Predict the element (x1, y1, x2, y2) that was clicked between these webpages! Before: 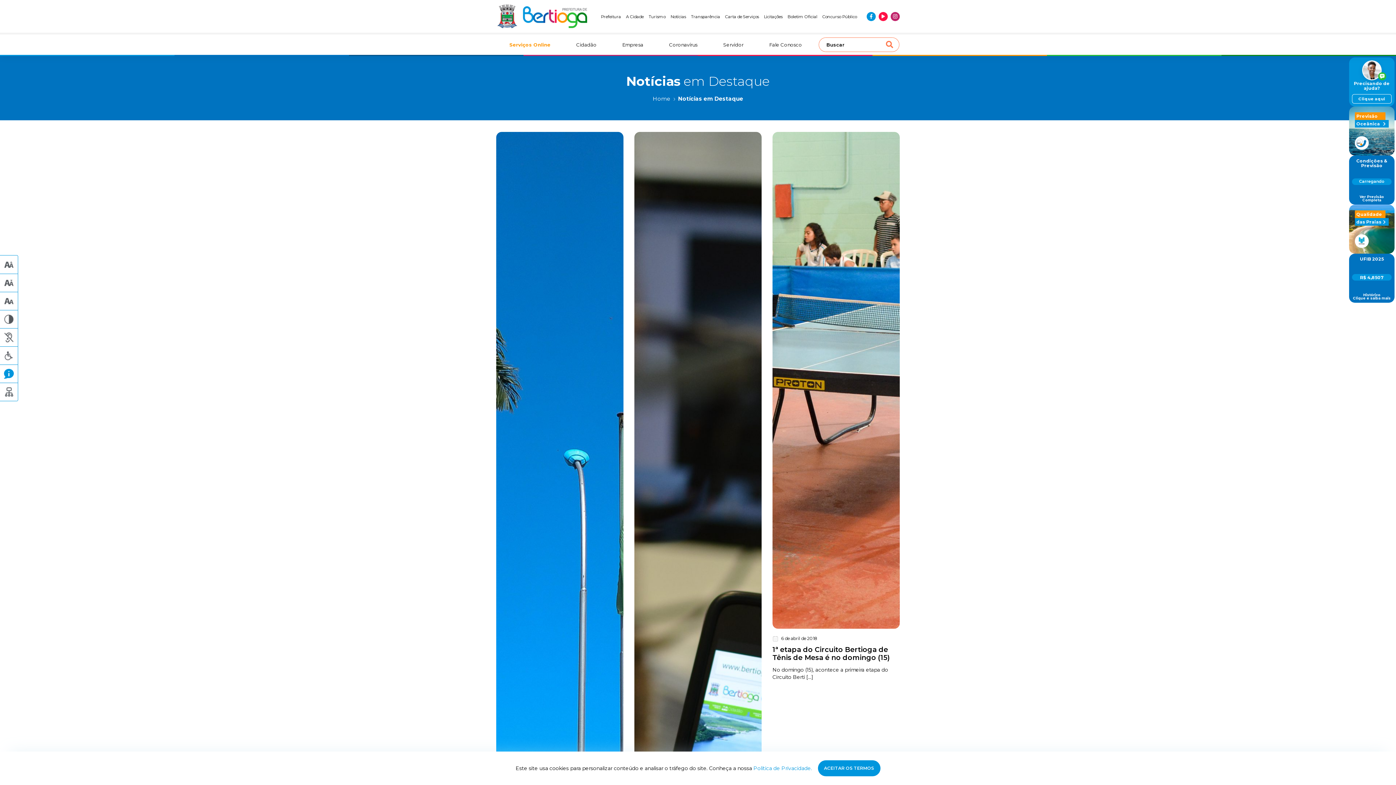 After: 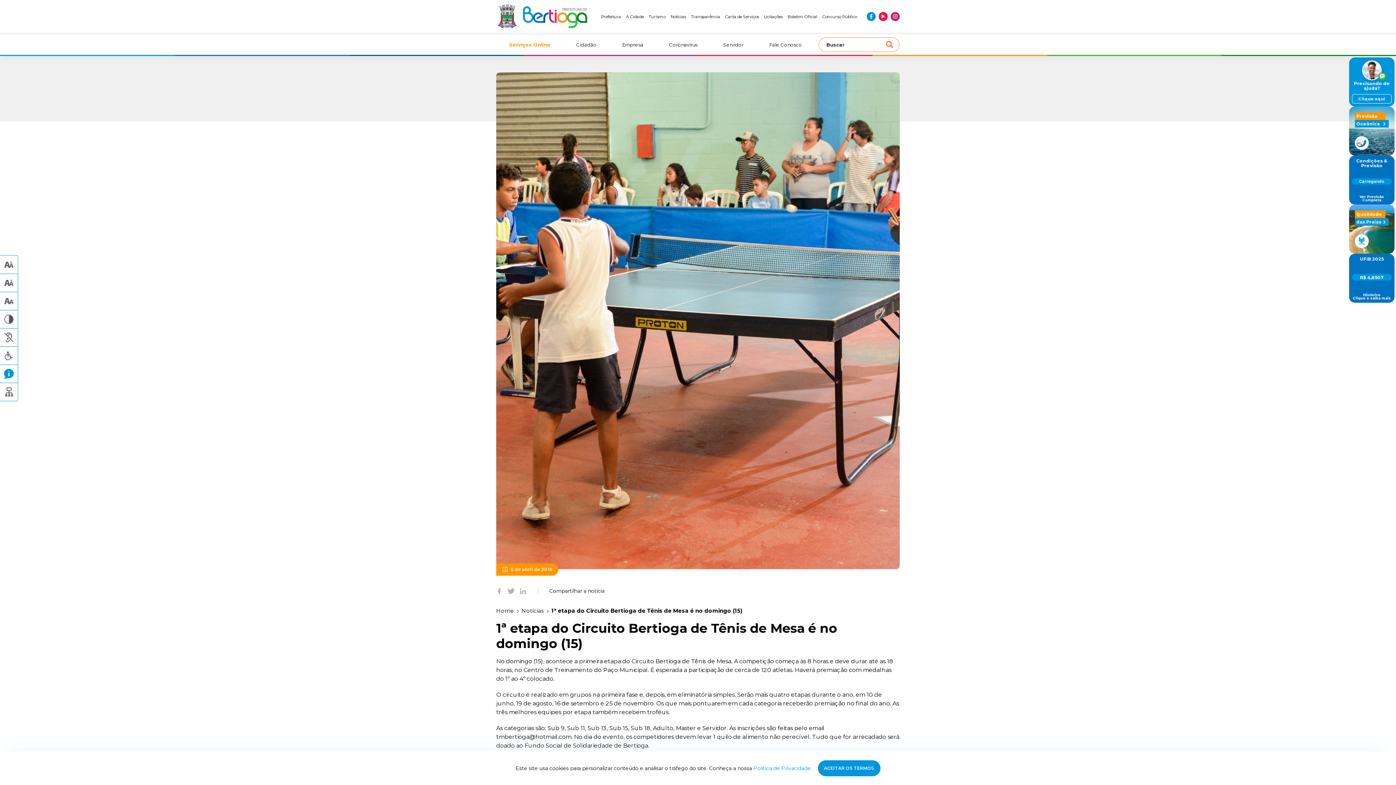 Action: bbox: (772, 132, 900, 681)